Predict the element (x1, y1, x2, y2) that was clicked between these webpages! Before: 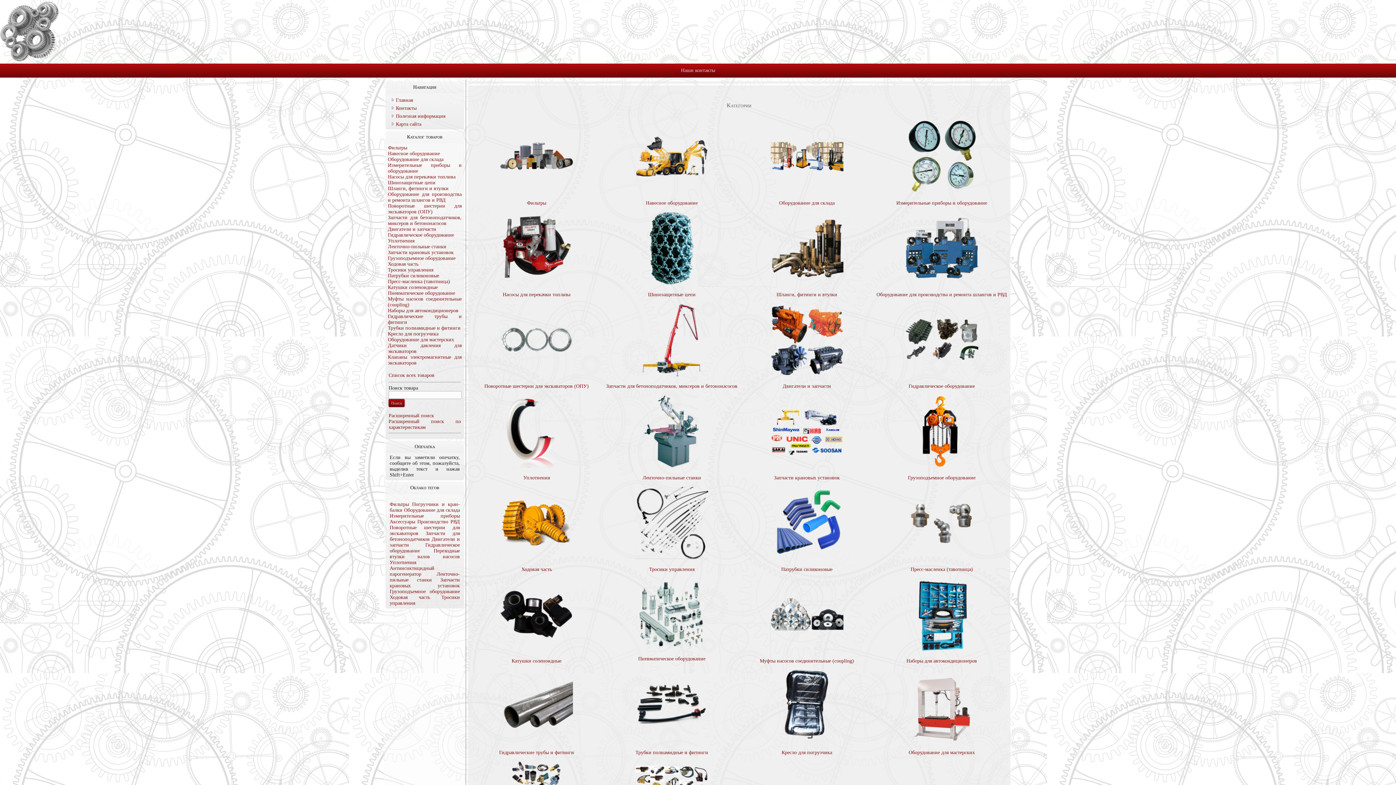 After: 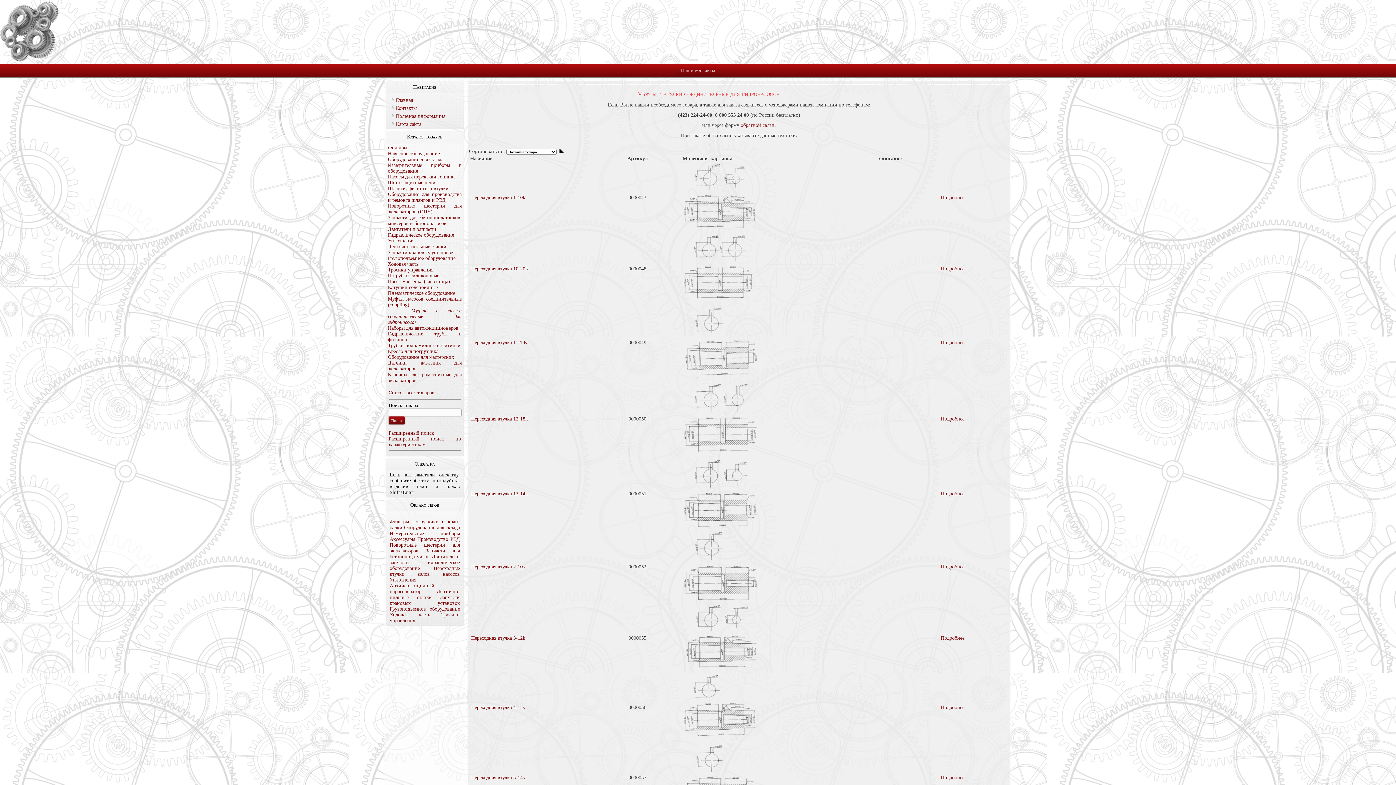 Action: label: Переходные втулки валов насосов bbox: (389, 548, 460, 559)